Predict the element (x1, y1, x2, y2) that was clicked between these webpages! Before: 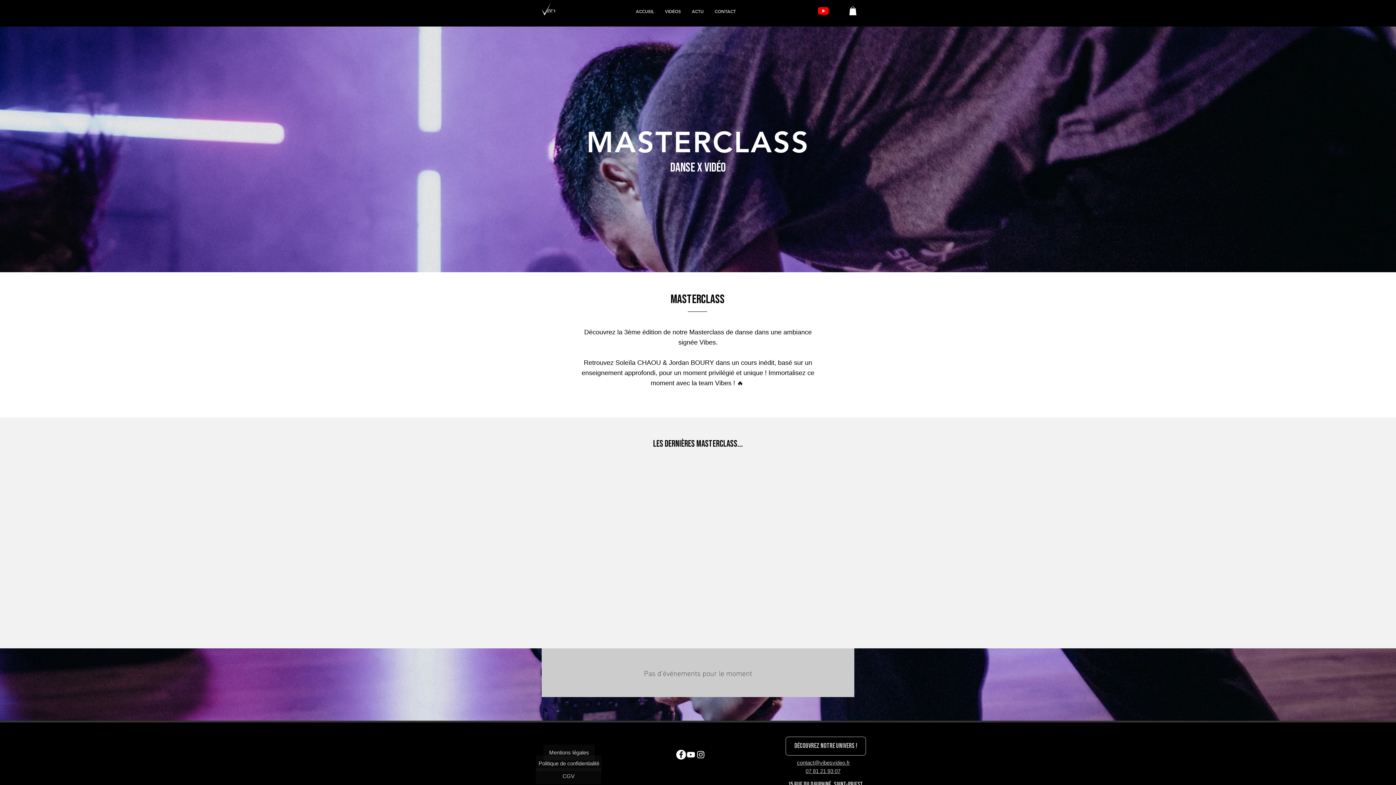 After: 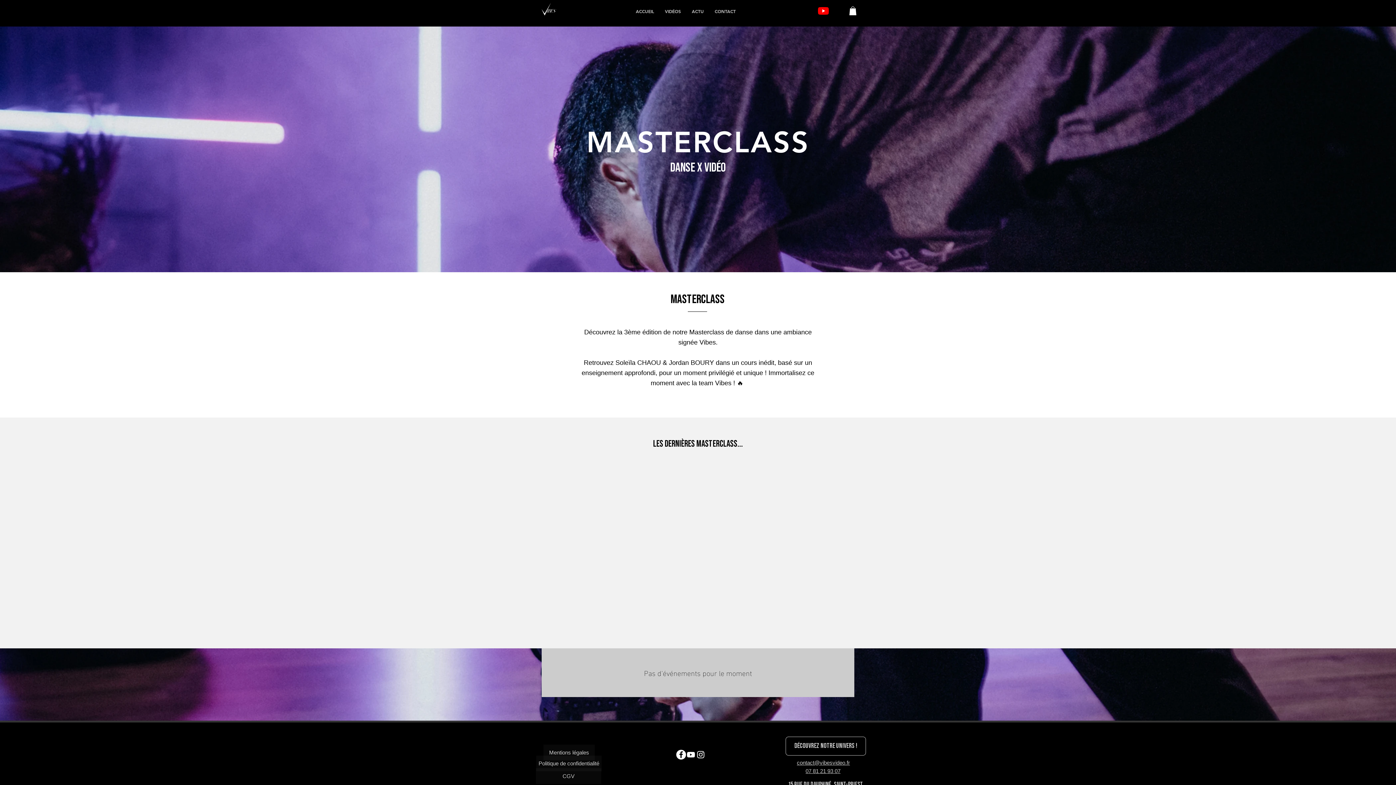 Action: bbox: (849, 6, 856, 15)